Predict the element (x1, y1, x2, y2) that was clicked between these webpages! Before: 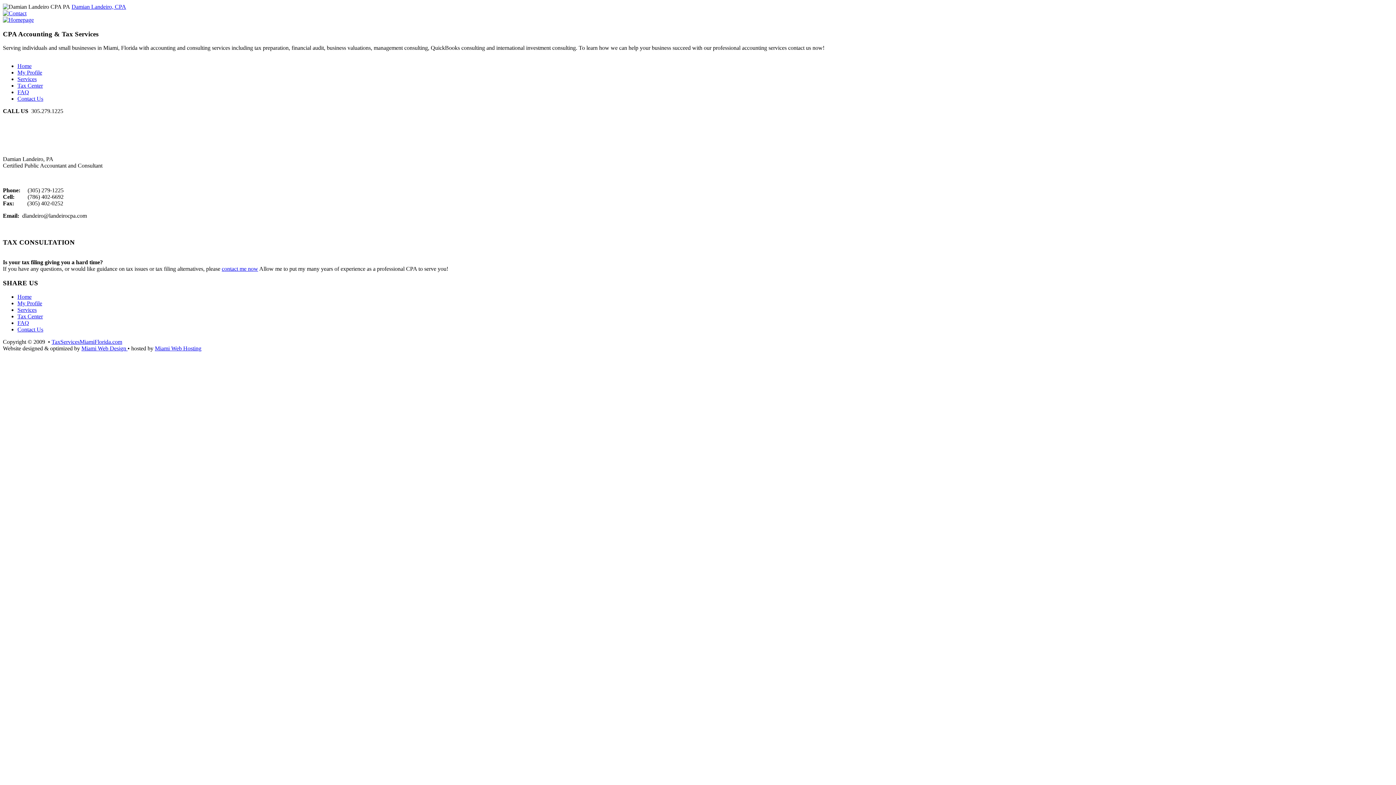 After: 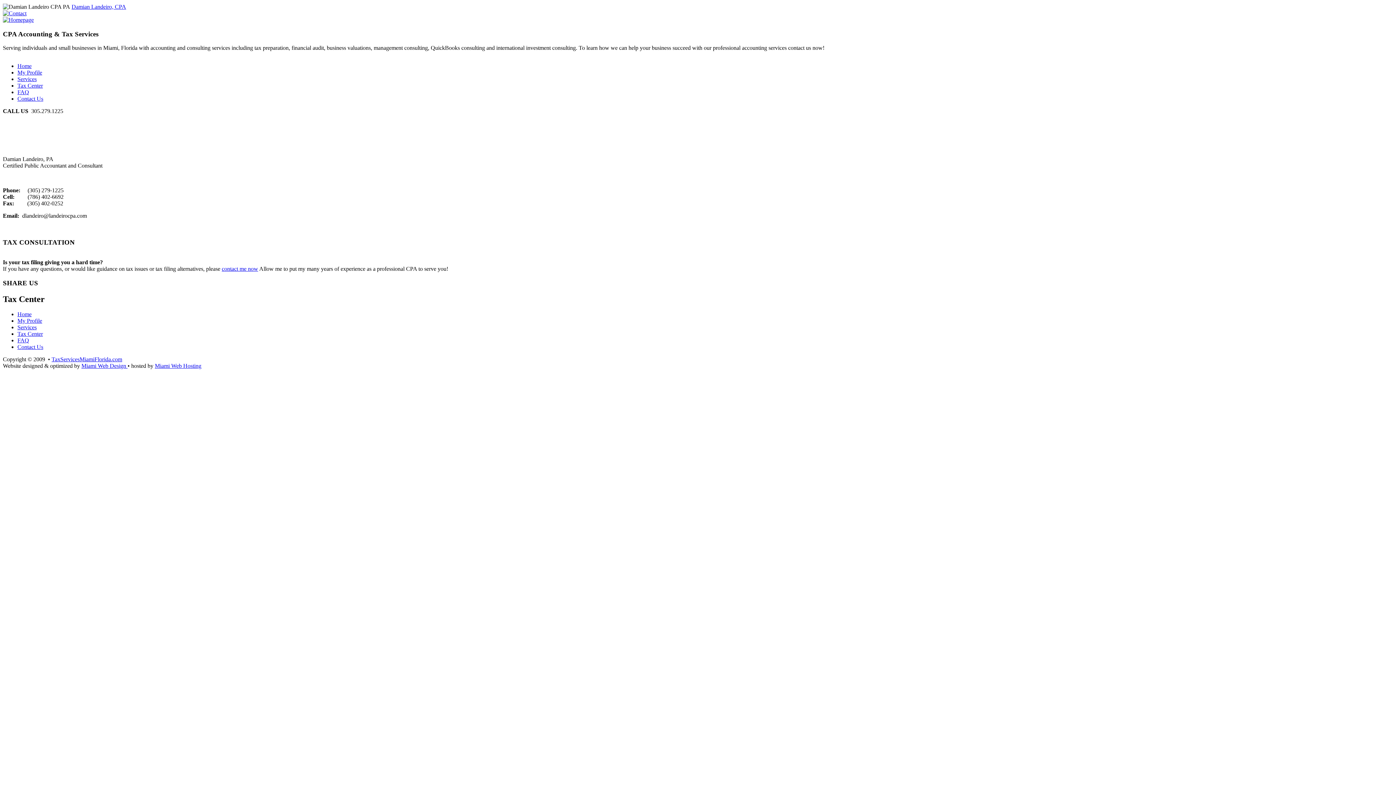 Action: label: Tax Center bbox: (17, 82, 42, 88)